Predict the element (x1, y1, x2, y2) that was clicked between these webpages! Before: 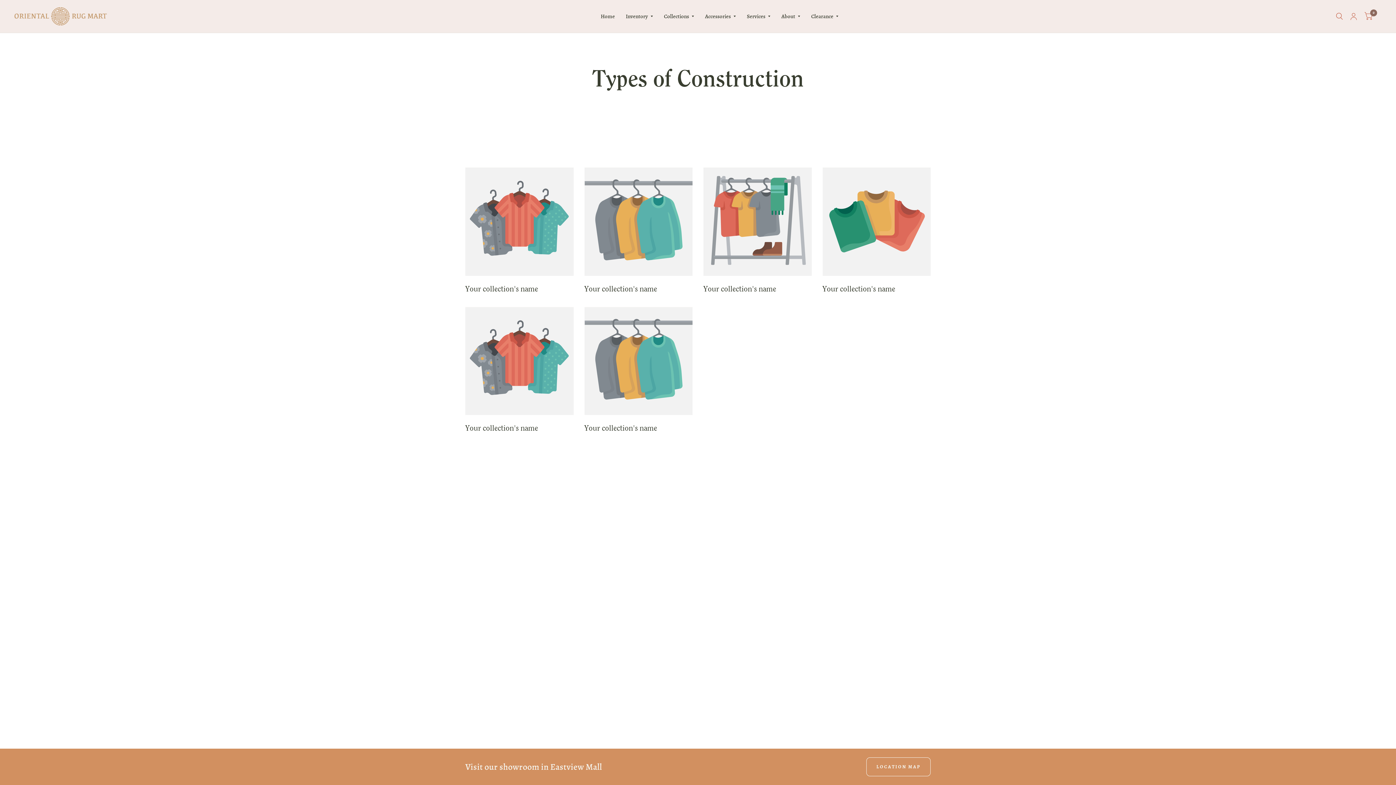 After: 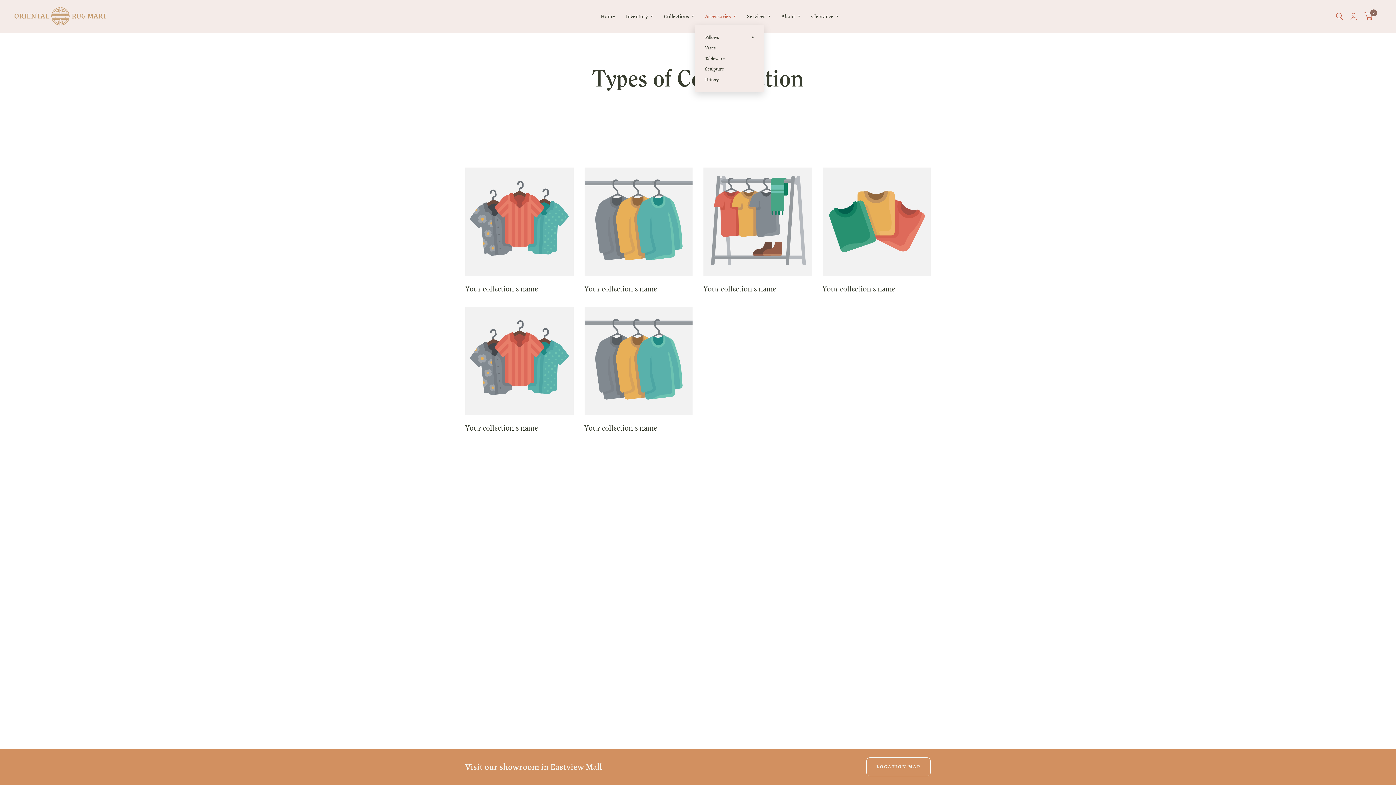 Action: bbox: (705, 8, 736, 24) label: Accessories